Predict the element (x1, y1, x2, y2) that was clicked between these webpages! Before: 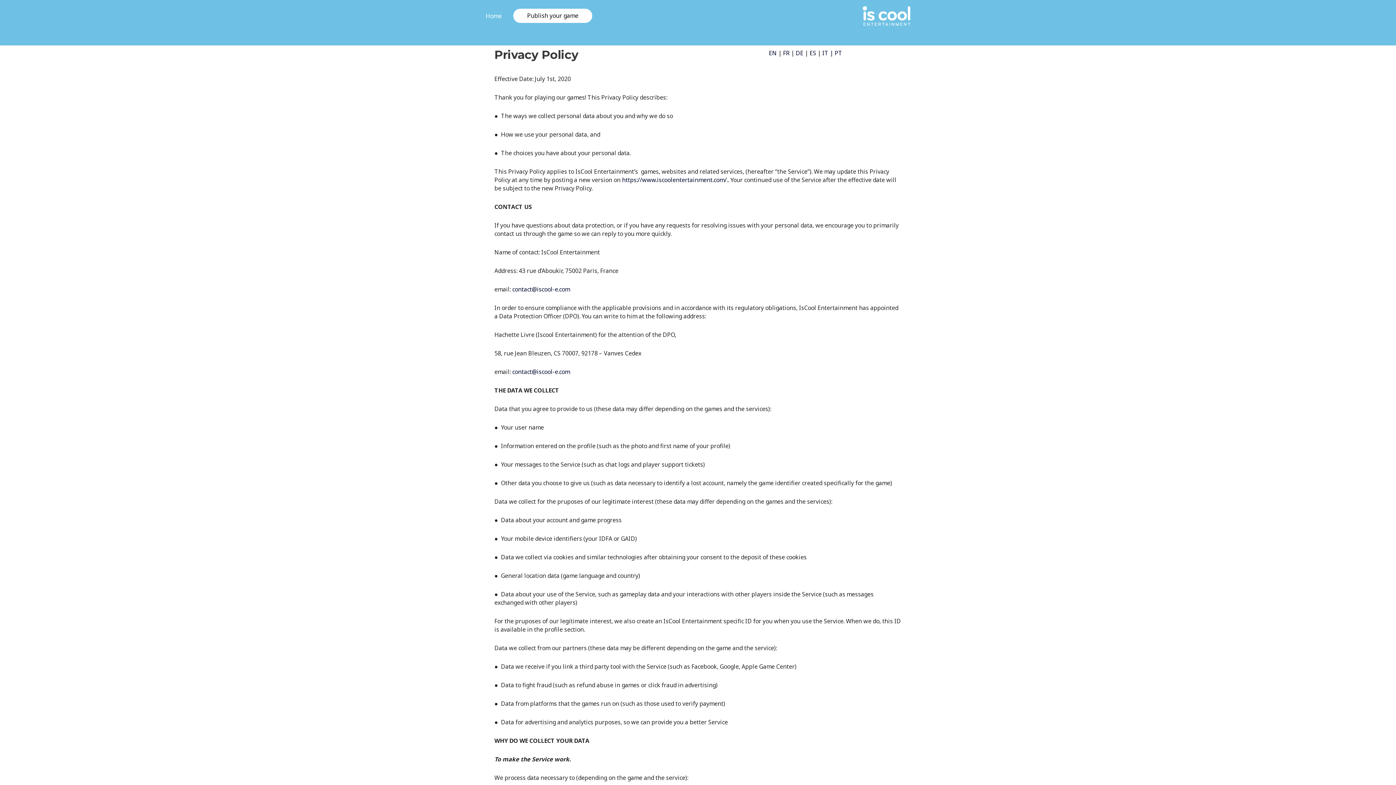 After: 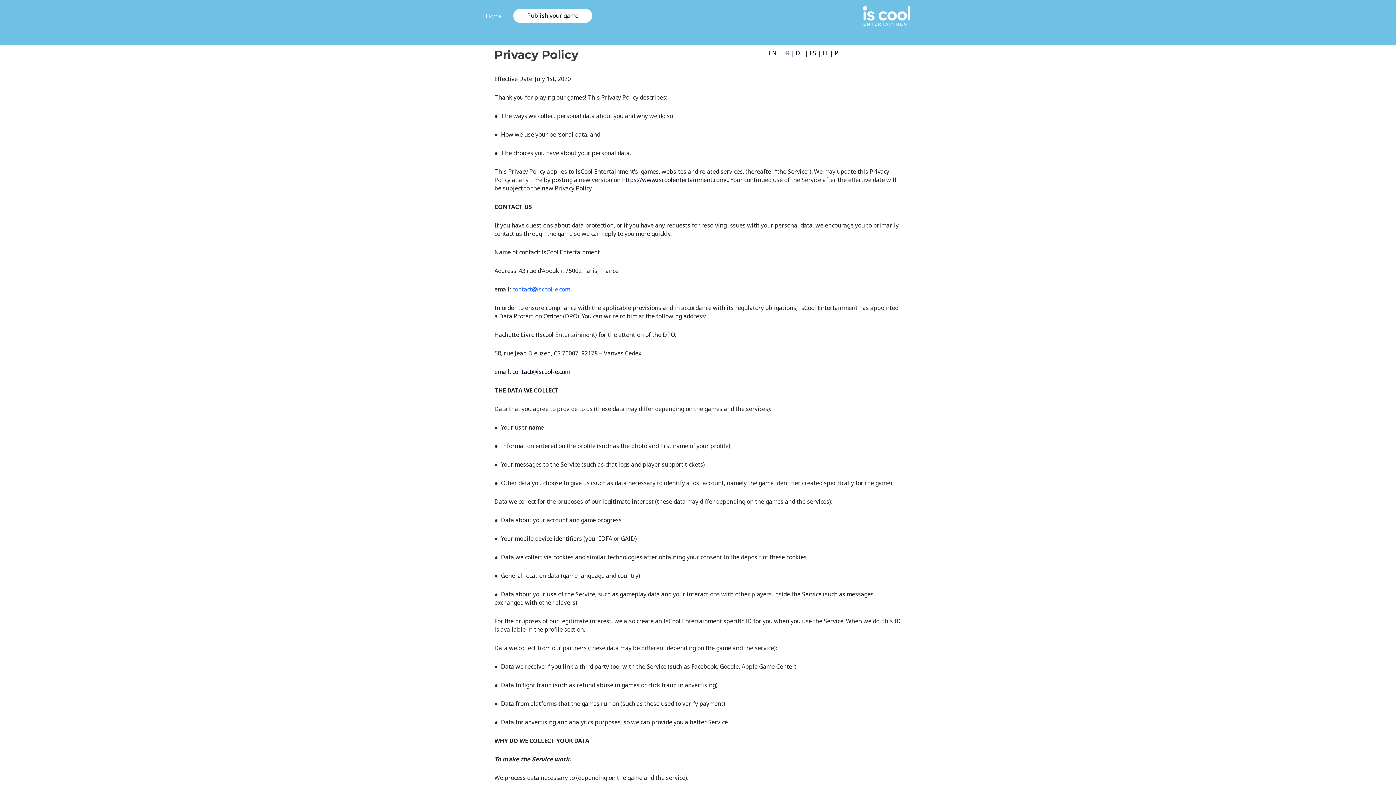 Action: bbox: (512, 285, 570, 293) label: contact@iscool-e.com